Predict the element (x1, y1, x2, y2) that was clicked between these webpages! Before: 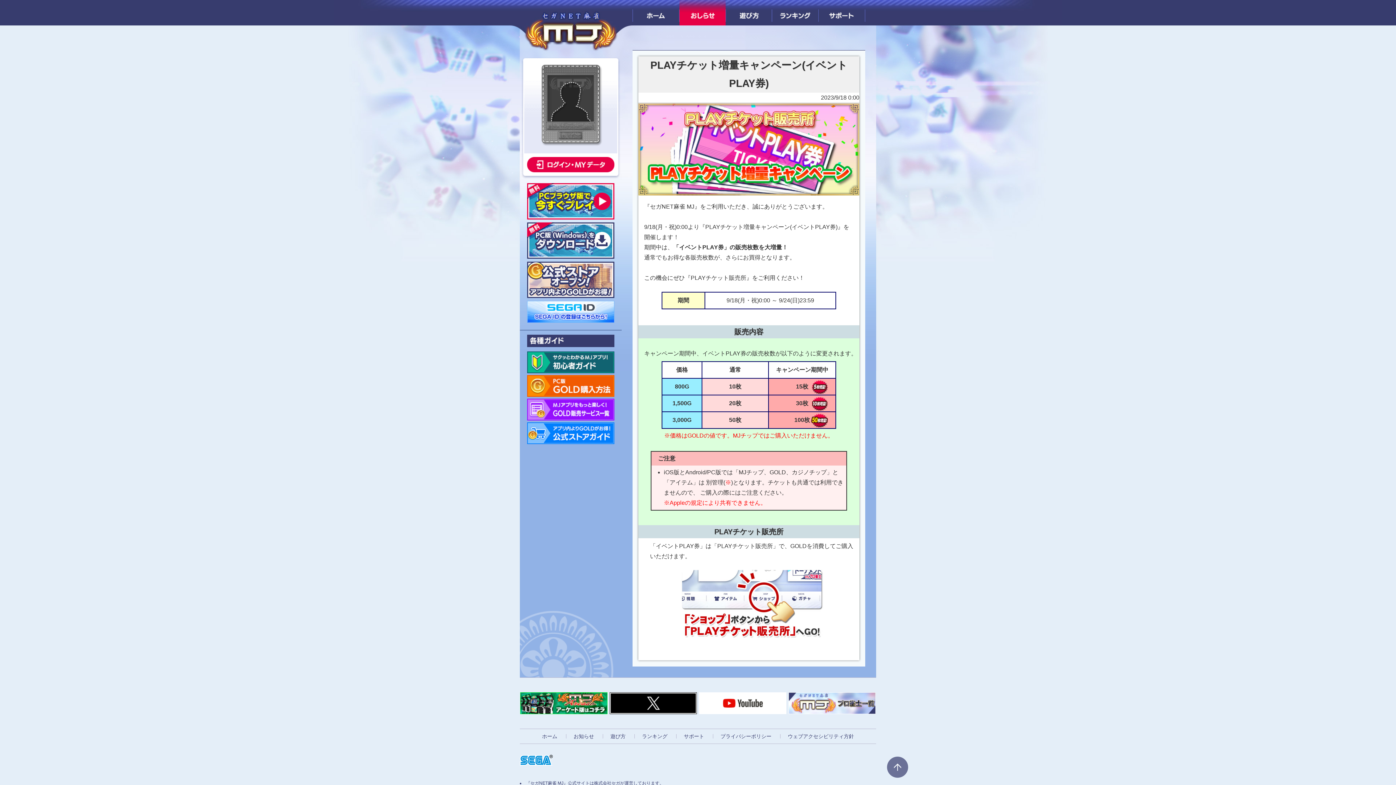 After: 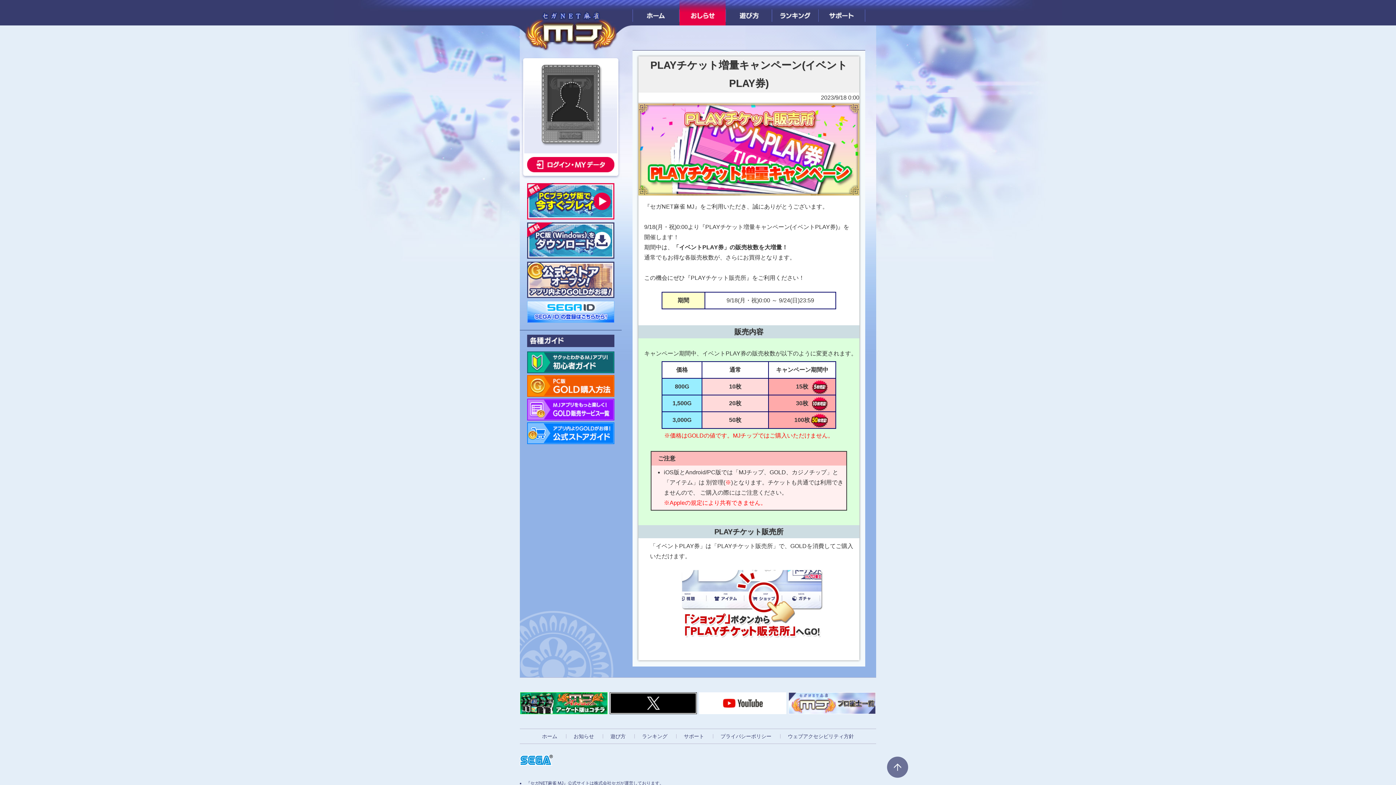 Action: bbox: (788, 692, 876, 714)